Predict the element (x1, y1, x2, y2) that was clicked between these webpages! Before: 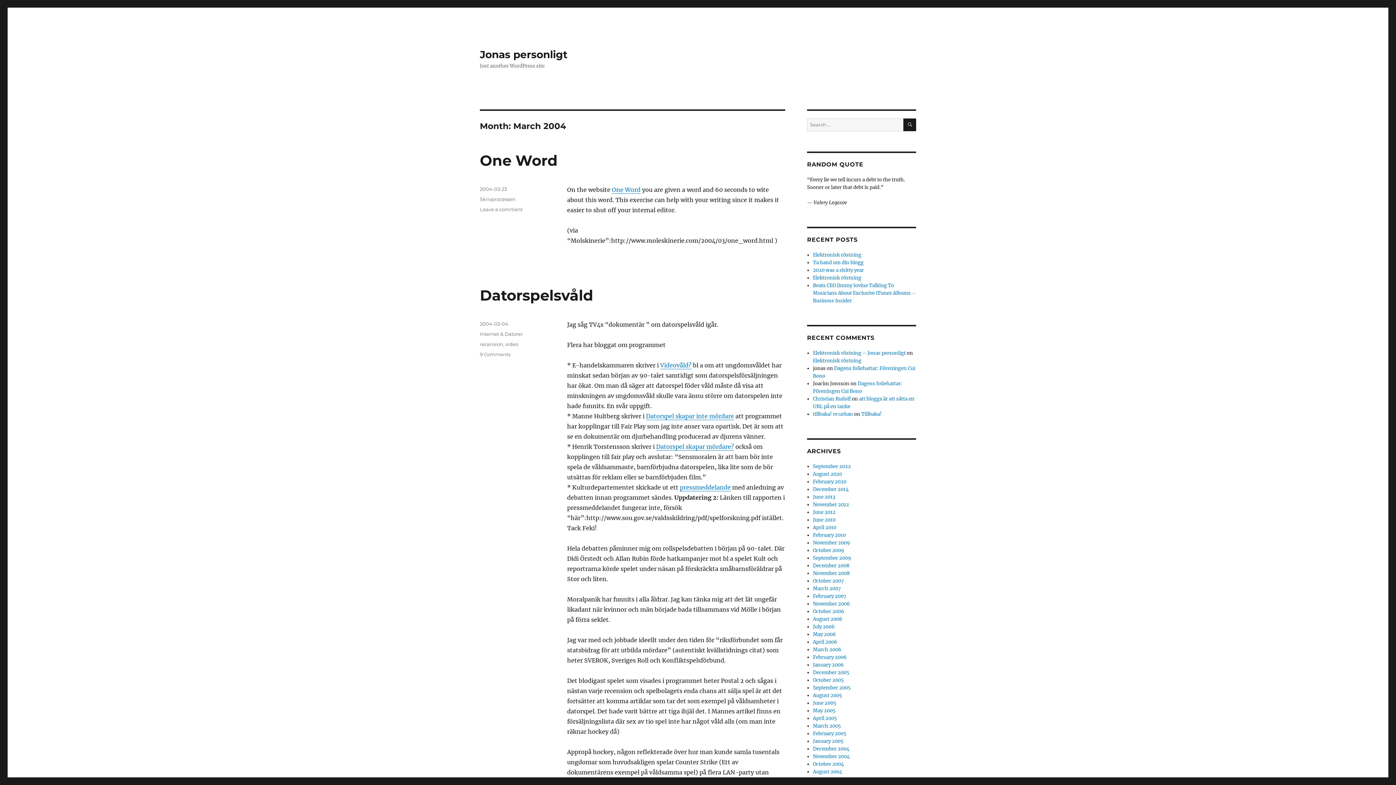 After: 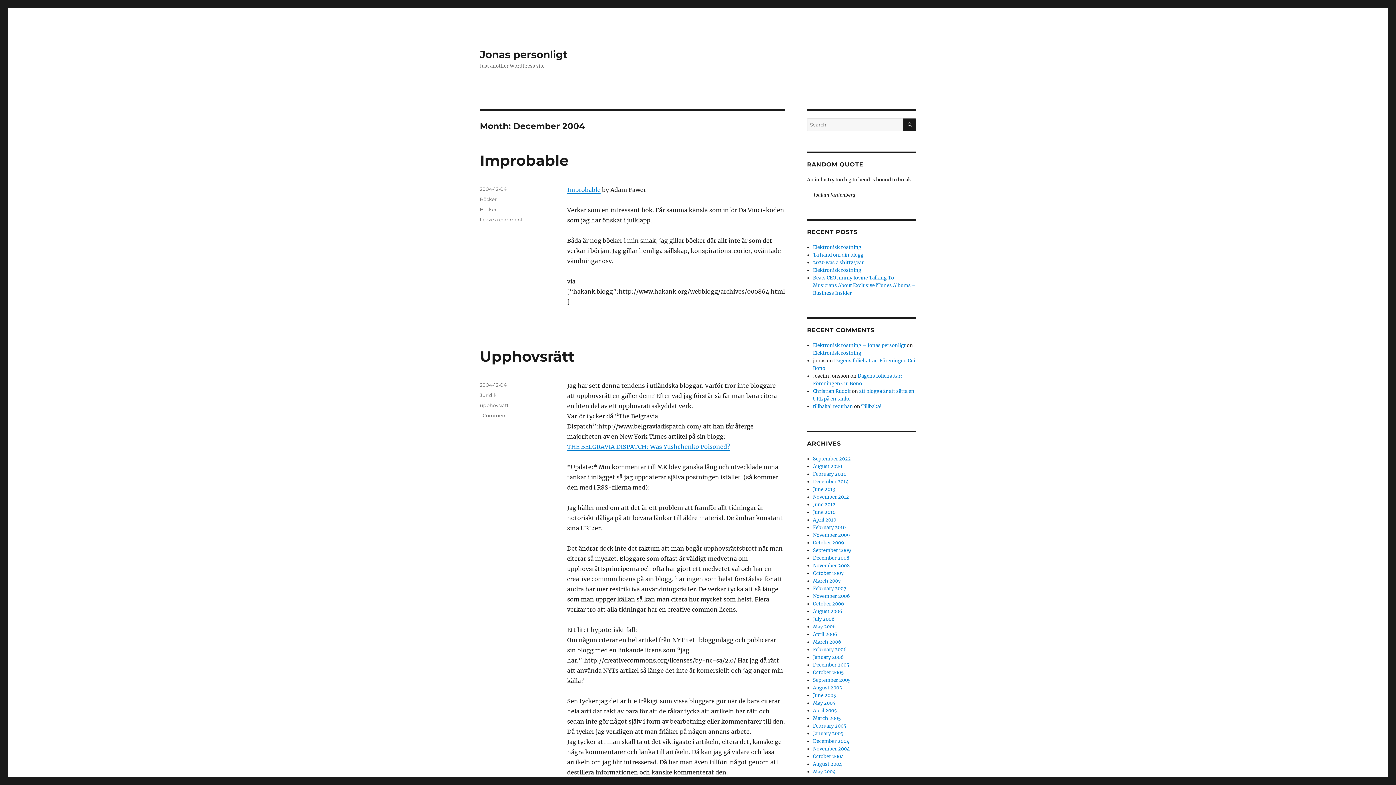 Action: label: December 2004 bbox: (813, 746, 849, 752)